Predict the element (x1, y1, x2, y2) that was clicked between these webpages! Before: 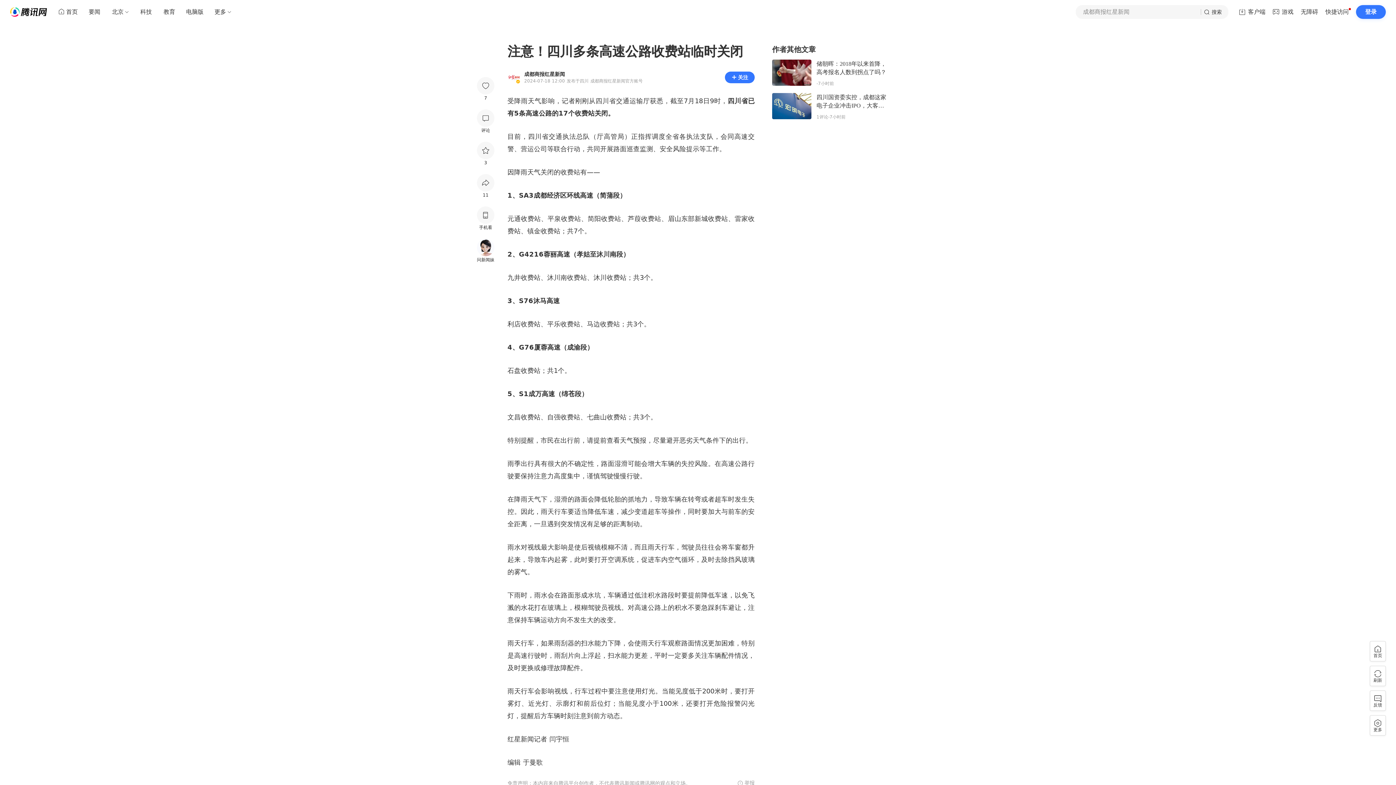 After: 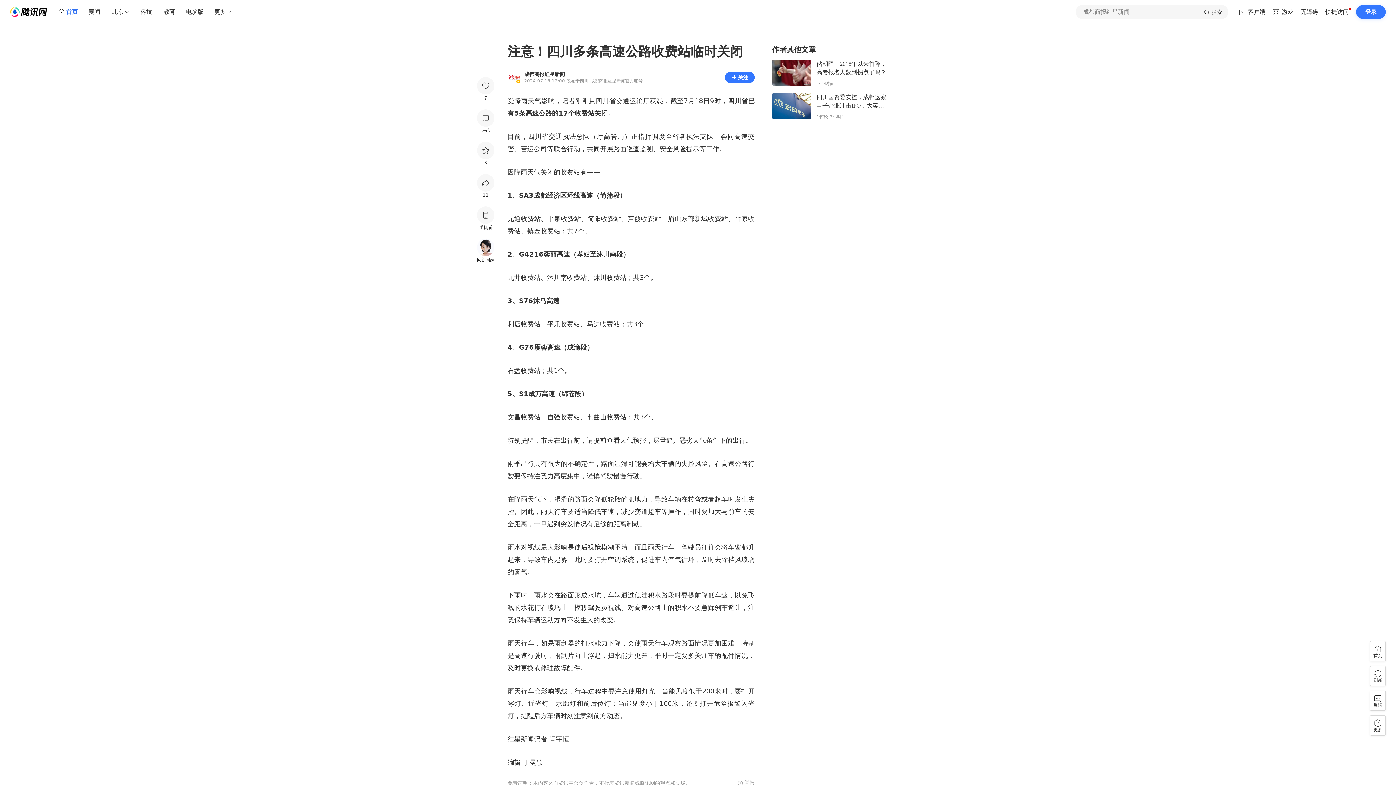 Action: label: 首页 bbox: (52, 5, 82, 18)